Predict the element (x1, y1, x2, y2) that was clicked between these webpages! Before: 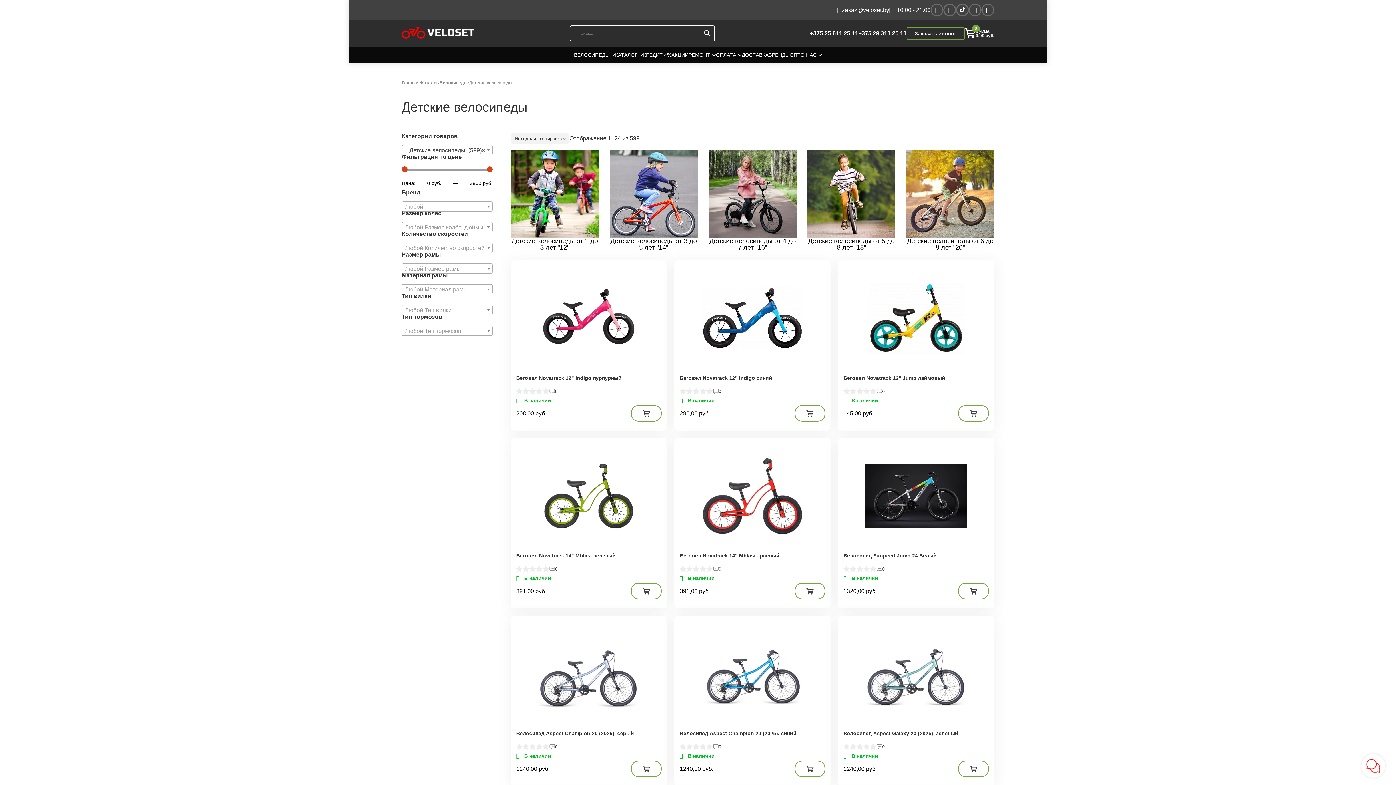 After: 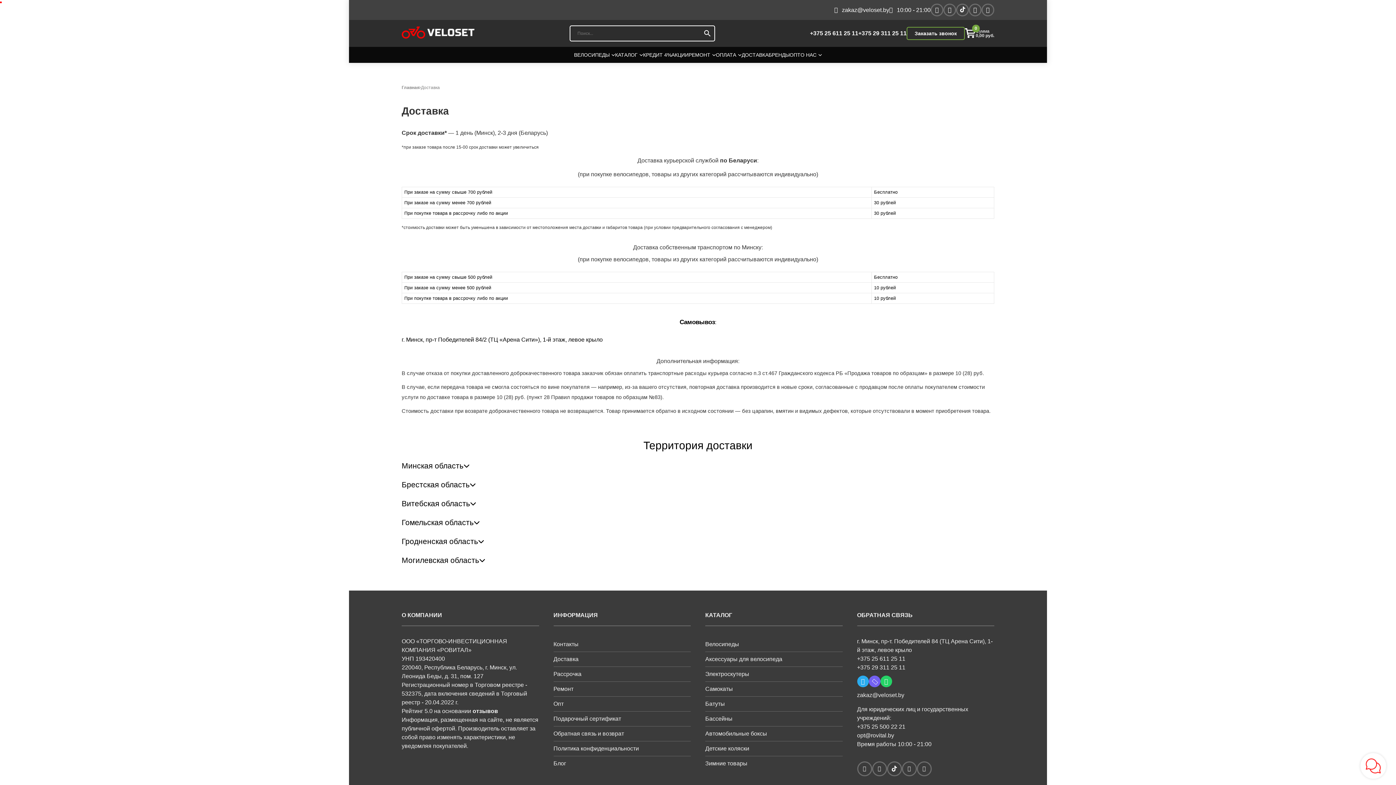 Action: label: ДОСТАВКА bbox: (741, 52, 768, 57)